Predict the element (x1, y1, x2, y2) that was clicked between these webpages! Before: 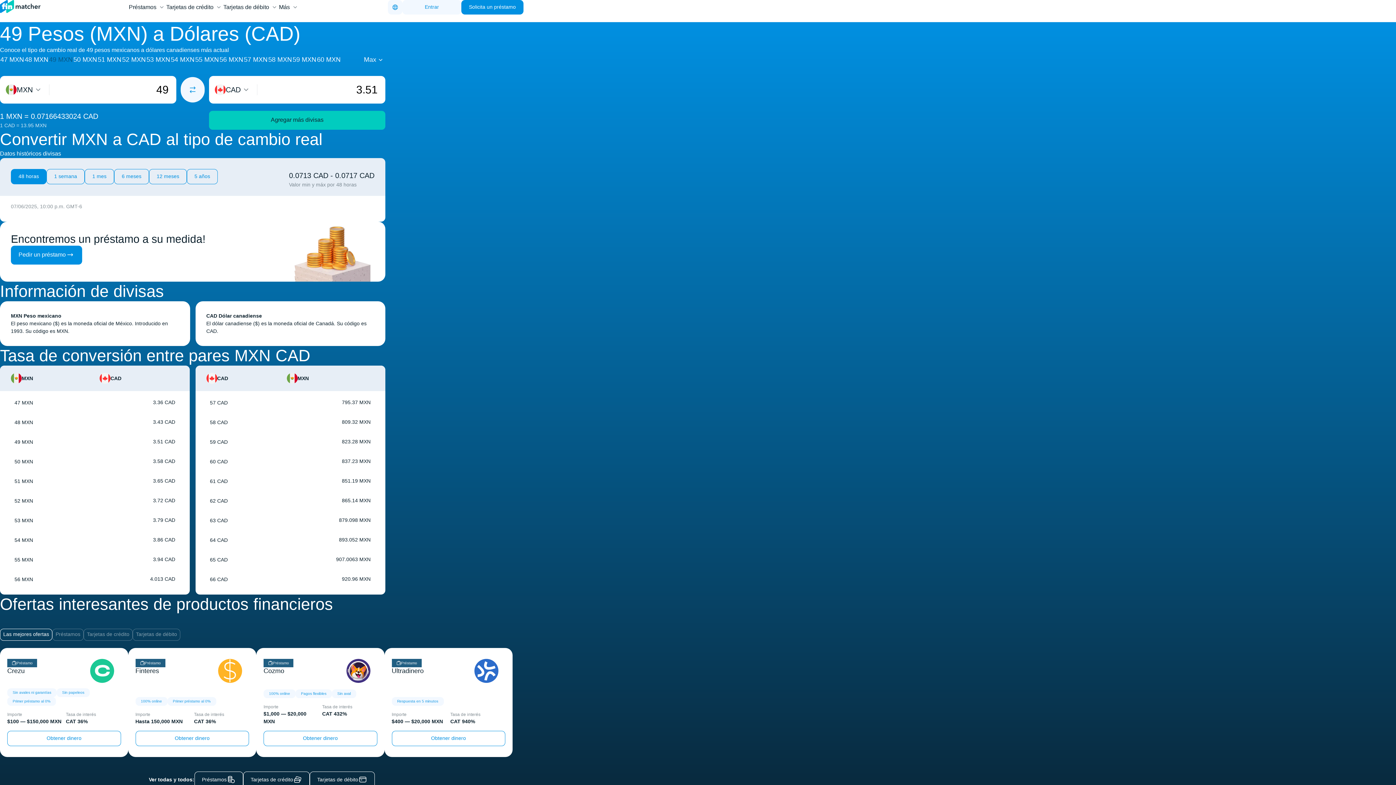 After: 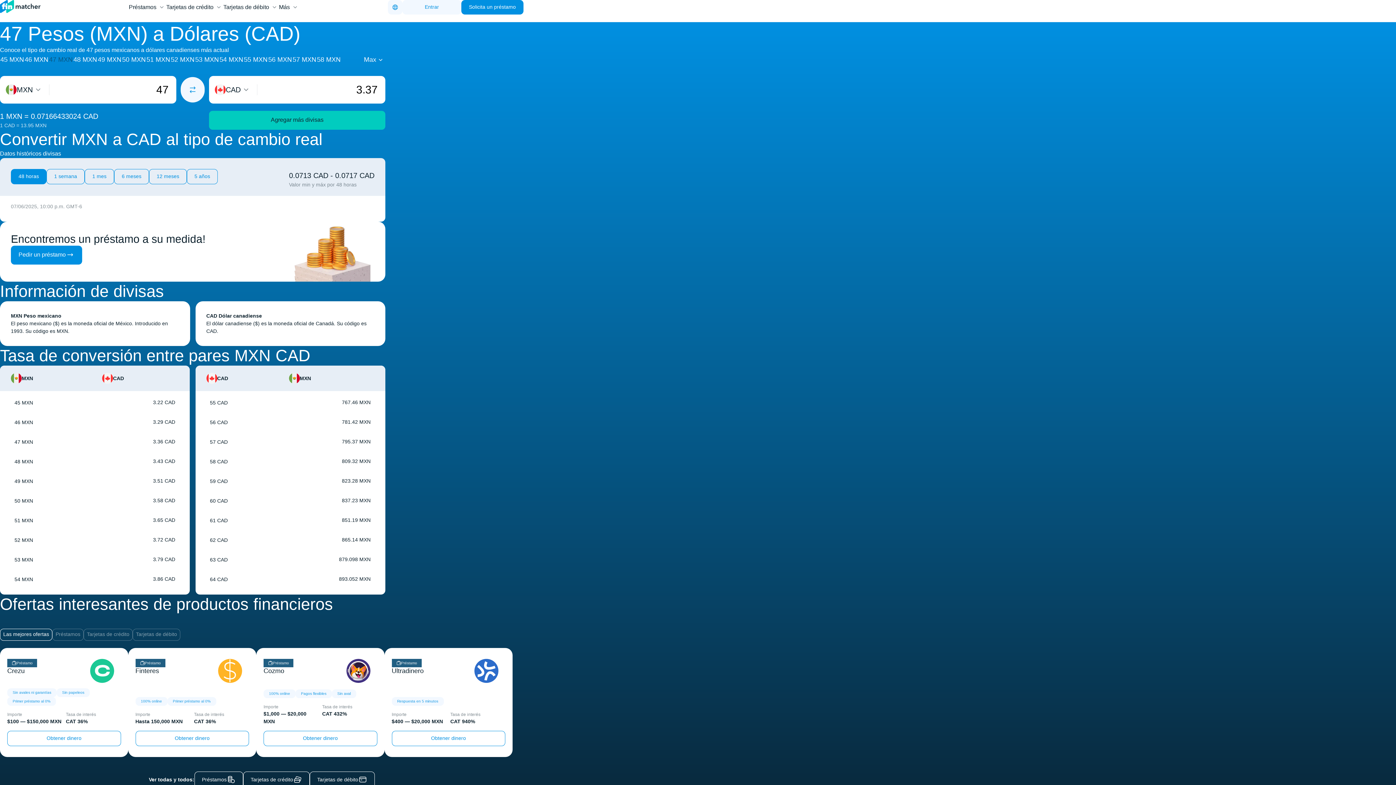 Action: label: 47 MXN bbox: (0, 54, 24, 65)